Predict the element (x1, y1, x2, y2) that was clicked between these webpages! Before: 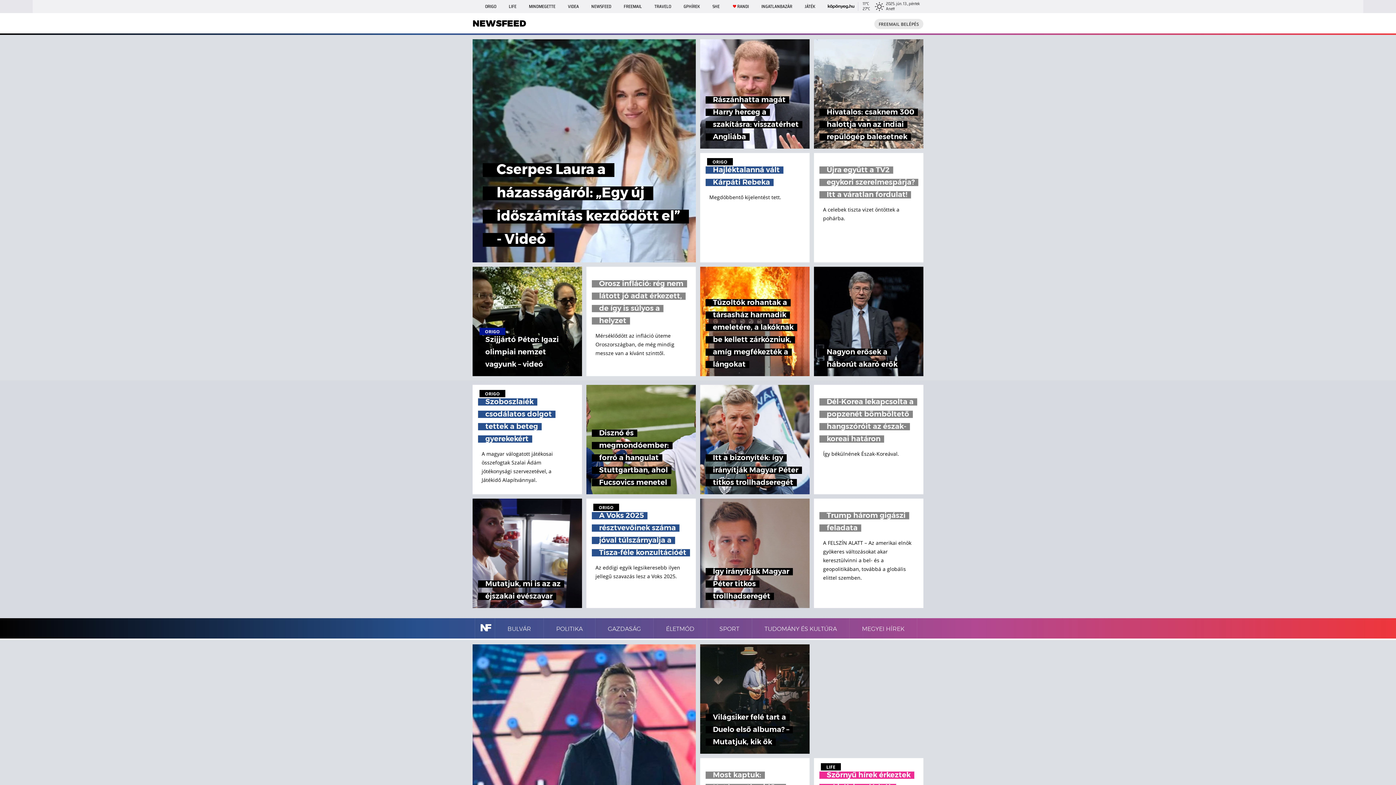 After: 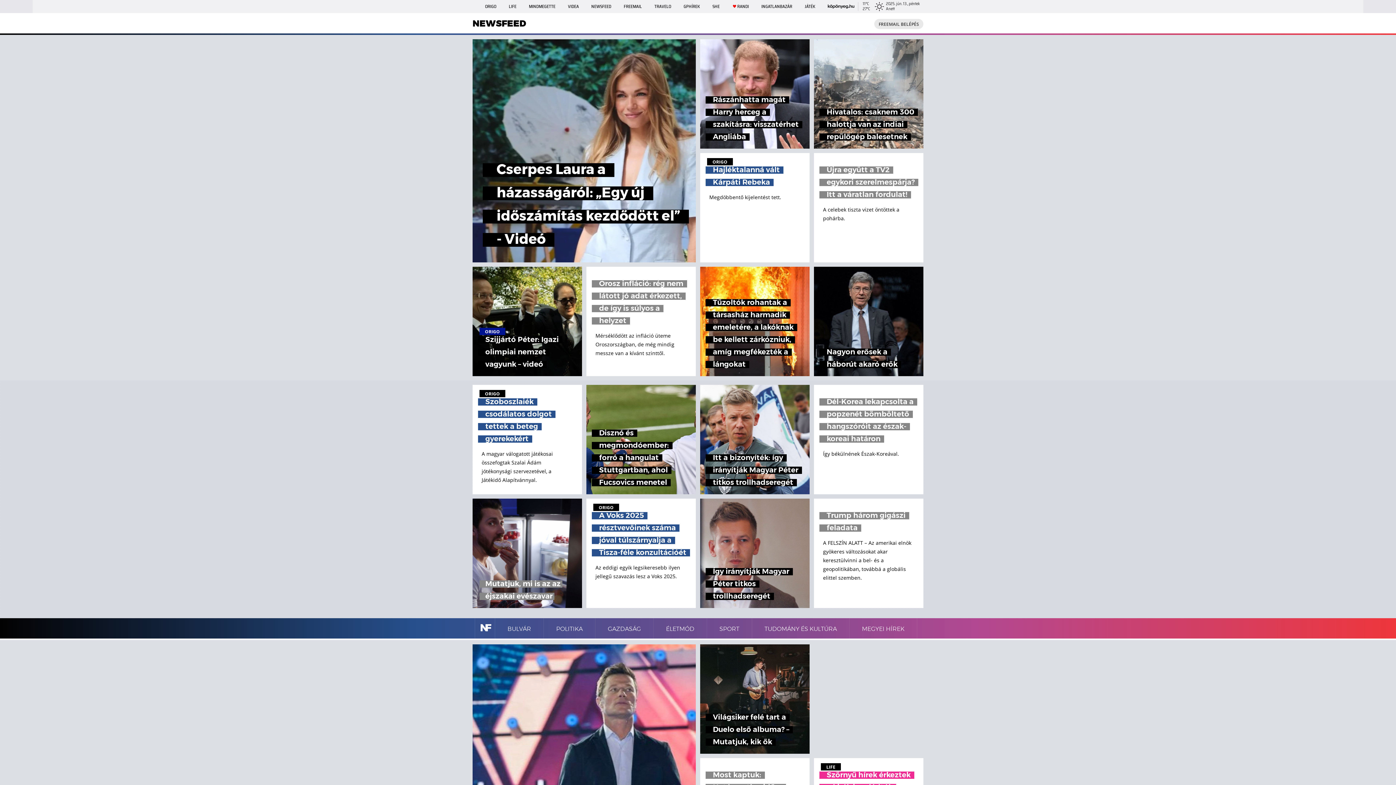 Action: bbox: (472, 498, 582, 608) label: Mutatjuk, mi is az az éjszakai evészavar